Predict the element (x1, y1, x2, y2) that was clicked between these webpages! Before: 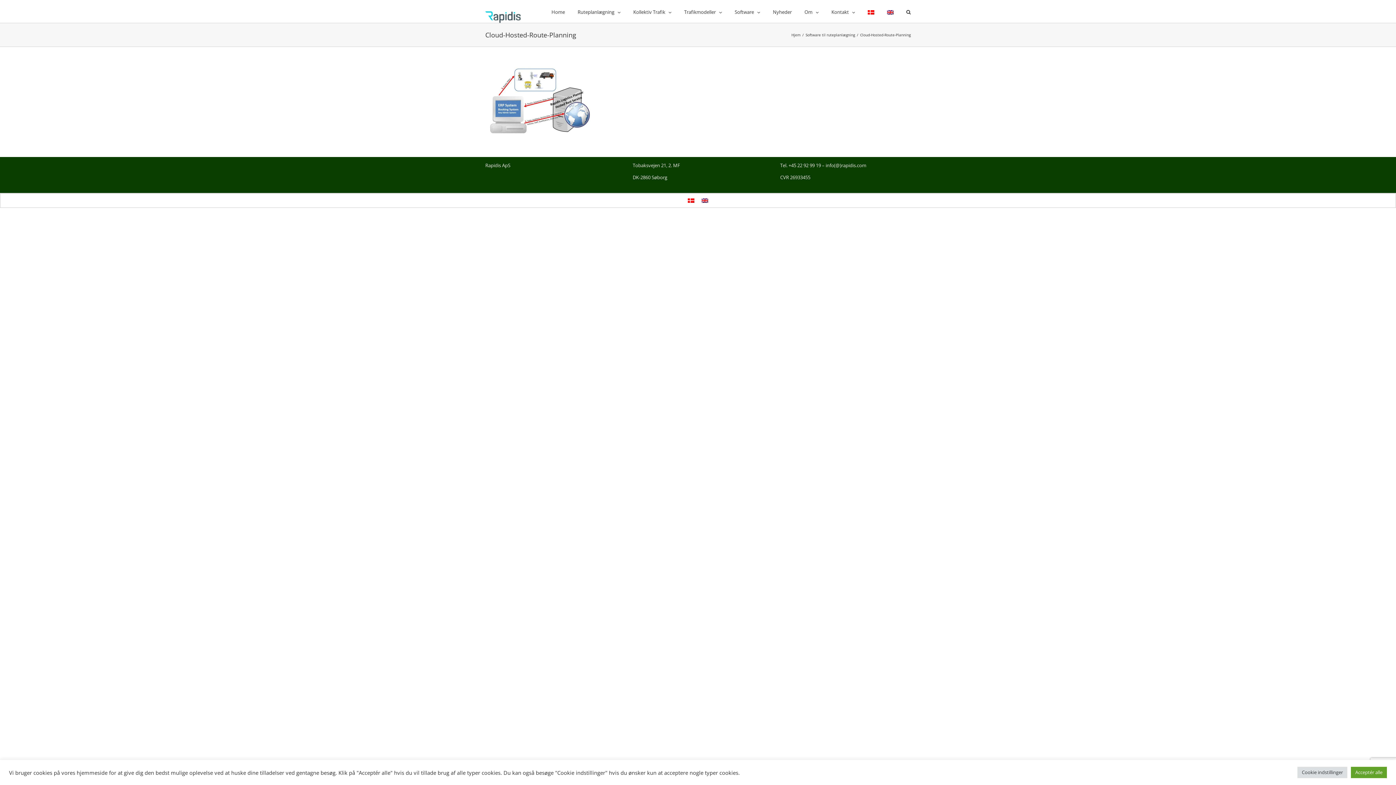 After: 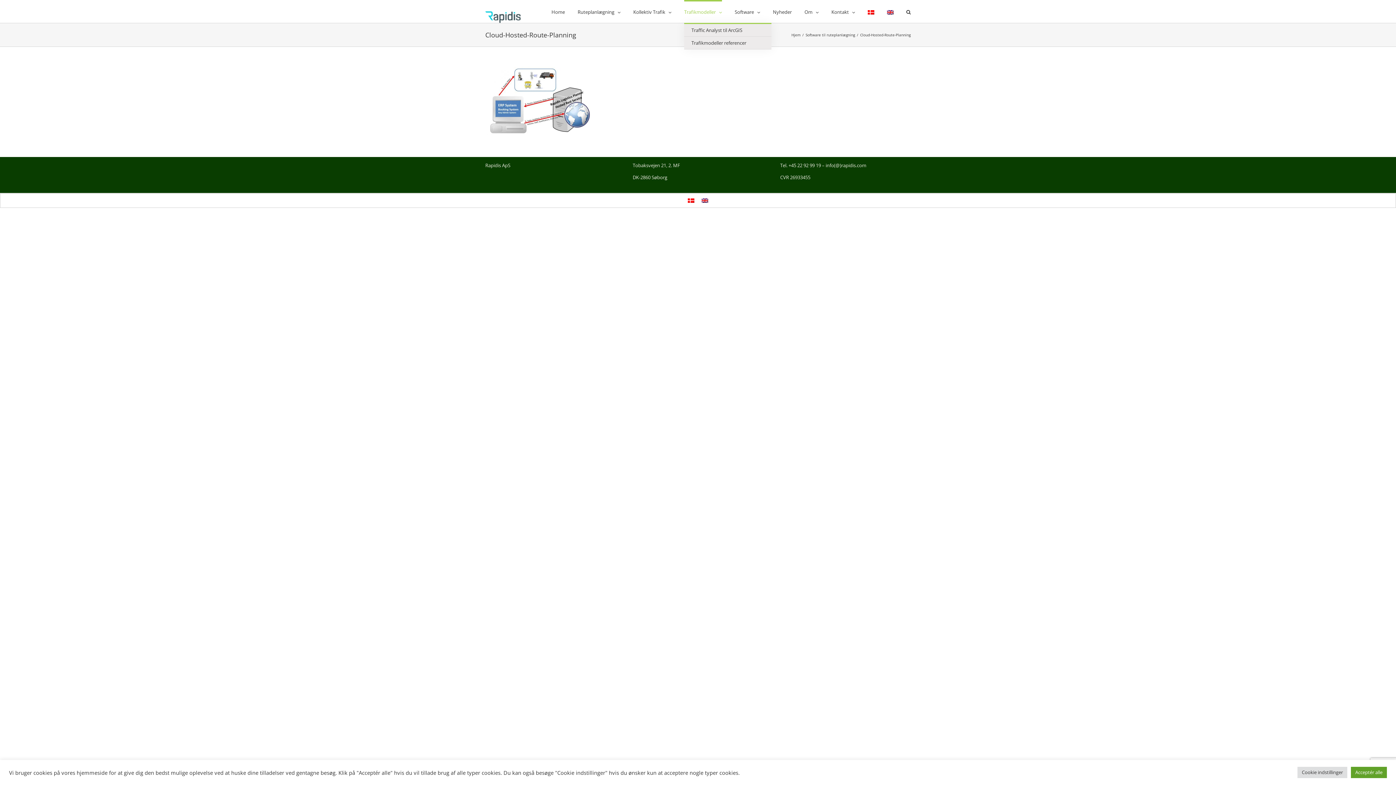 Action: bbox: (684, 0, 722, 22) label: Trafikmodeller